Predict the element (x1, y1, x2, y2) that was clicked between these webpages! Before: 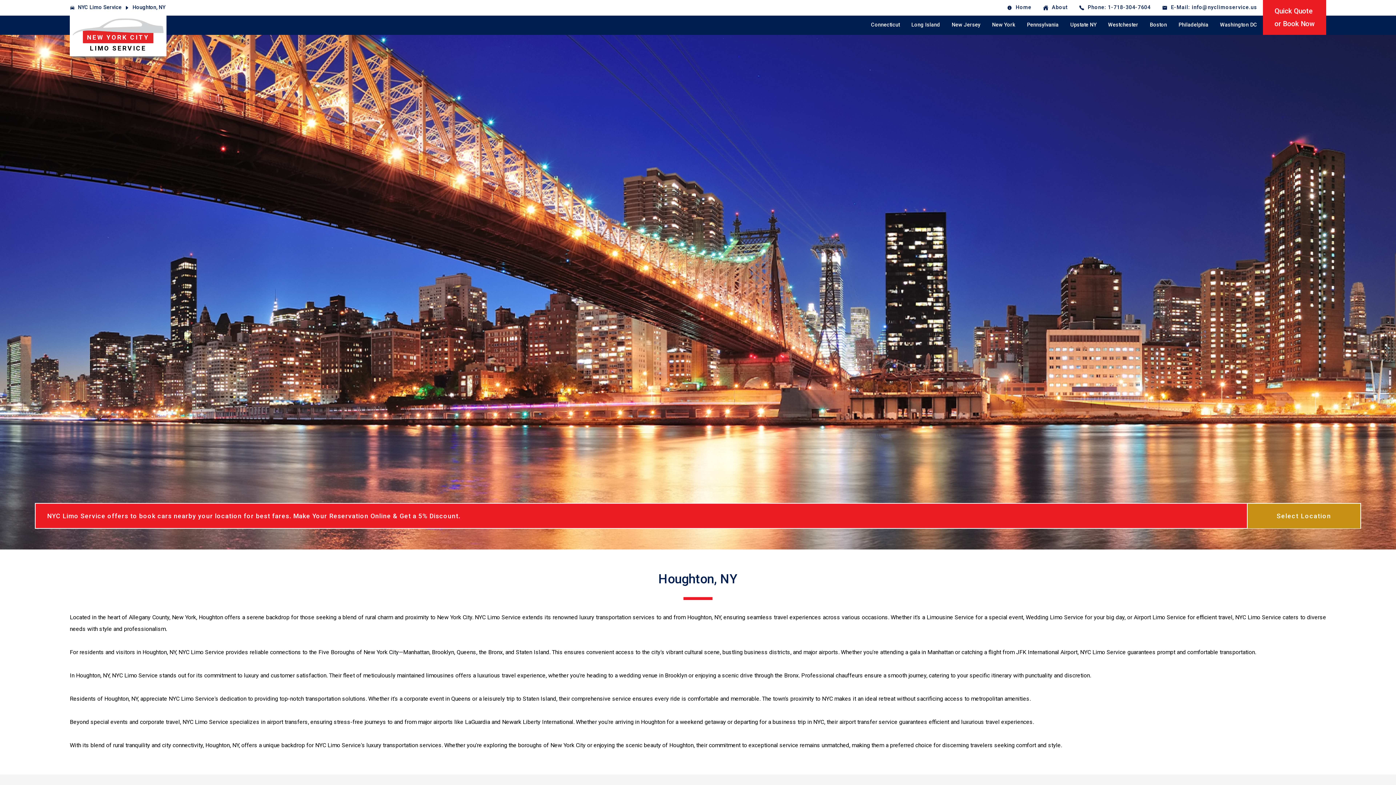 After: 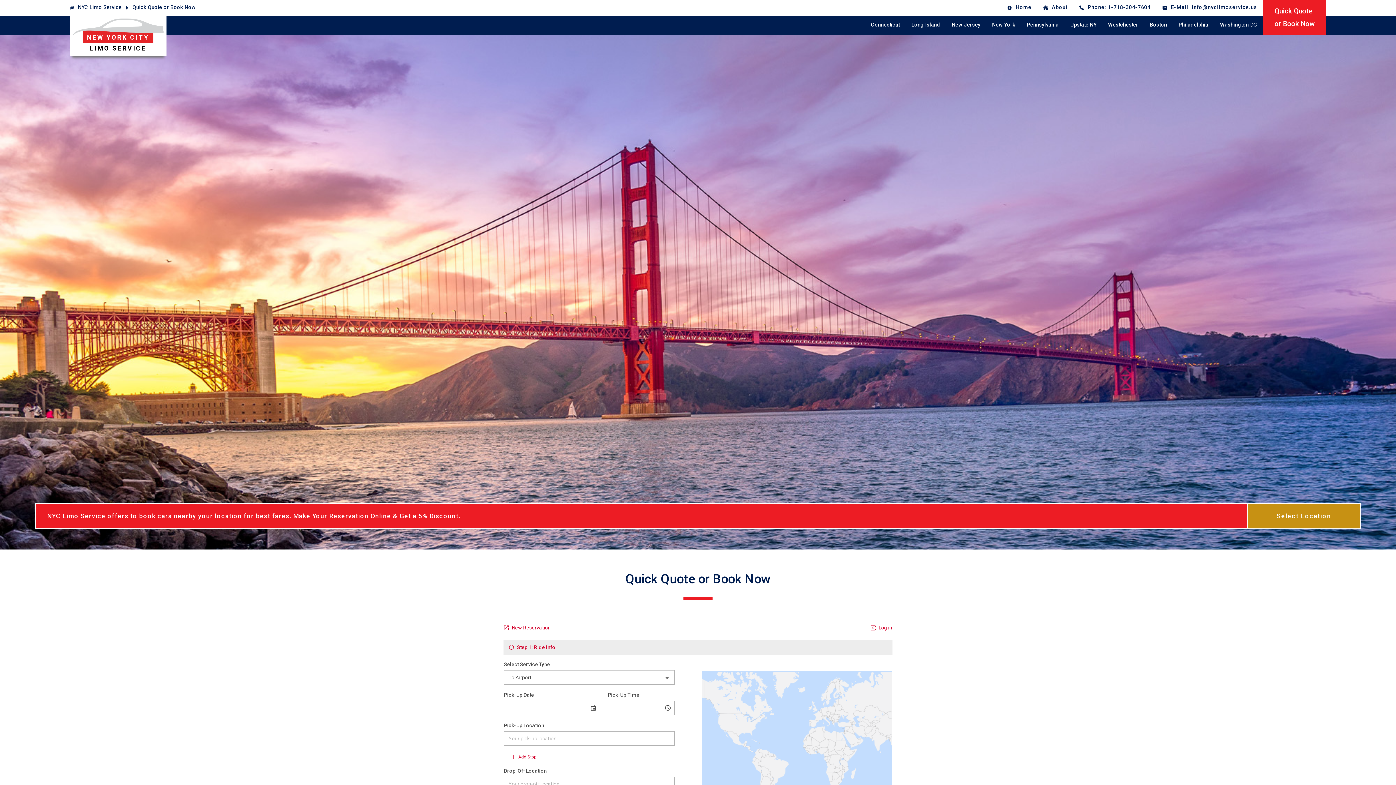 Action: bbox: (1263, 0, 1326, 34) label: Quick Quote
or Book Now